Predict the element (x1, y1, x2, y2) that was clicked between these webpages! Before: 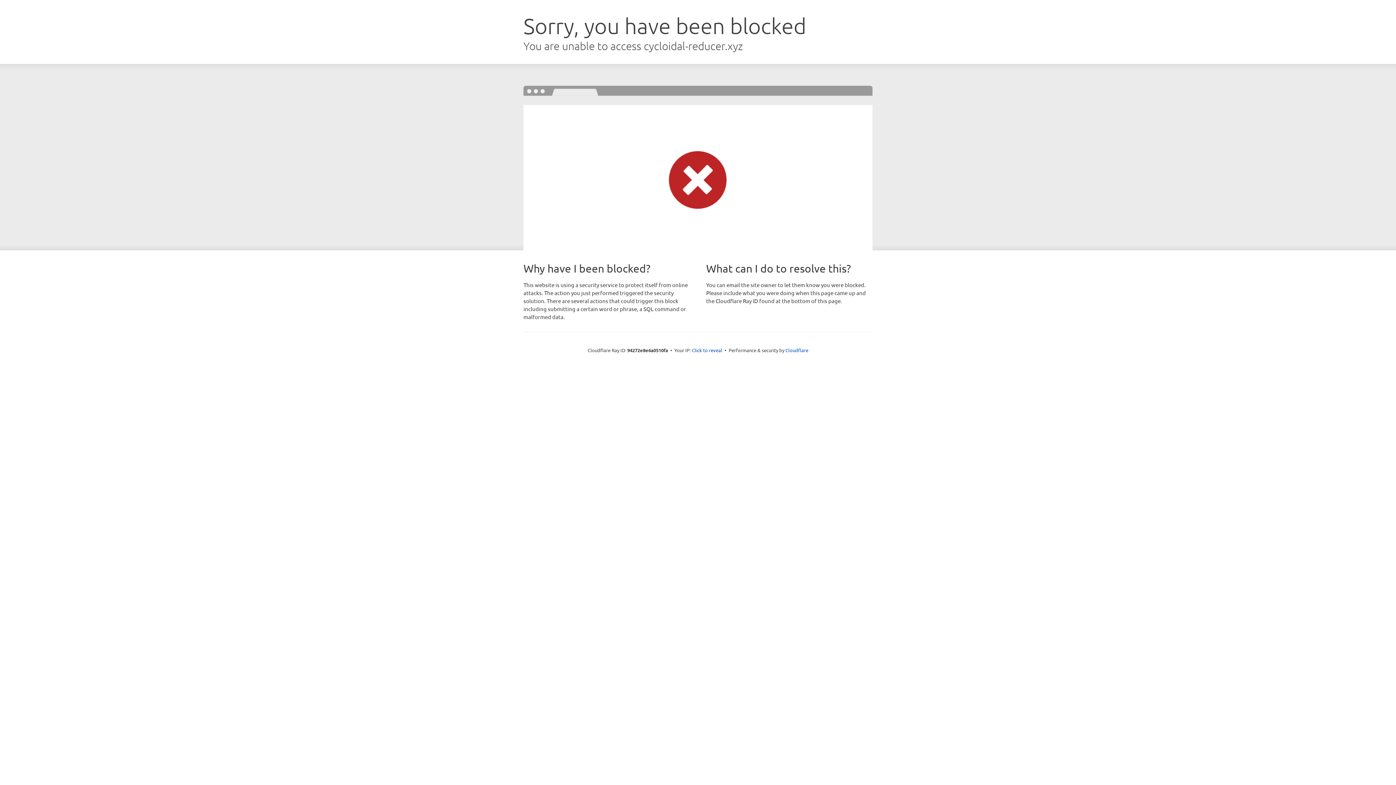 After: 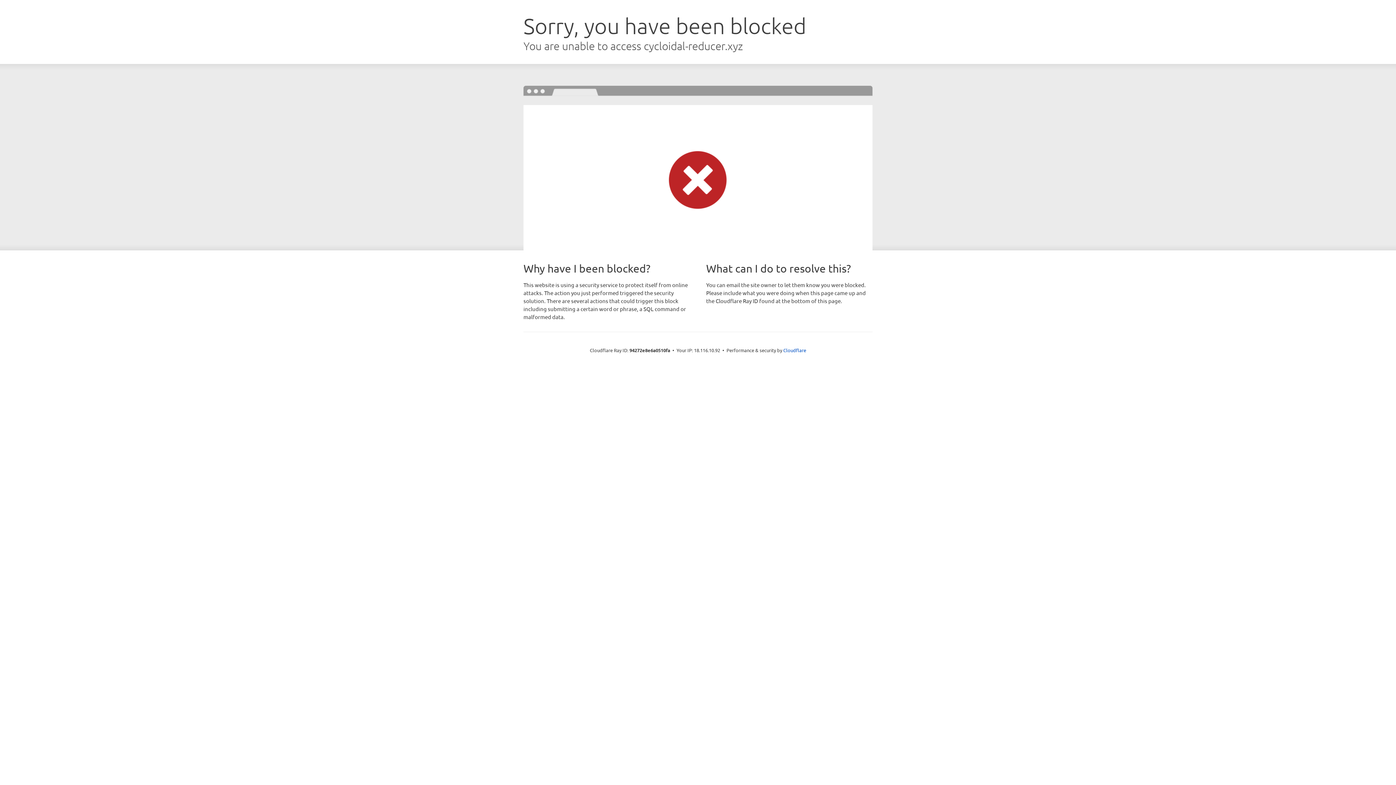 Action: label: Click to reveal bbox: (692, 346, 722, 353)